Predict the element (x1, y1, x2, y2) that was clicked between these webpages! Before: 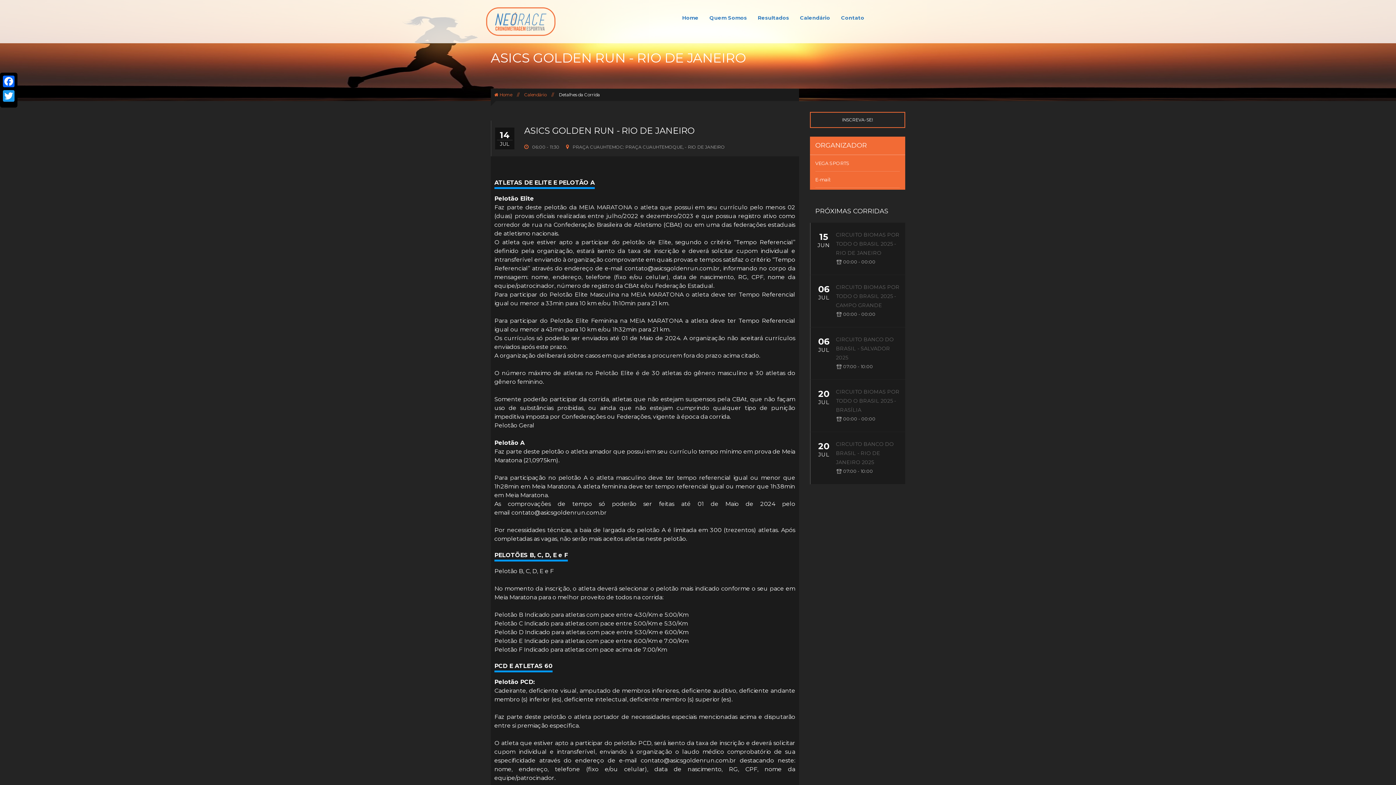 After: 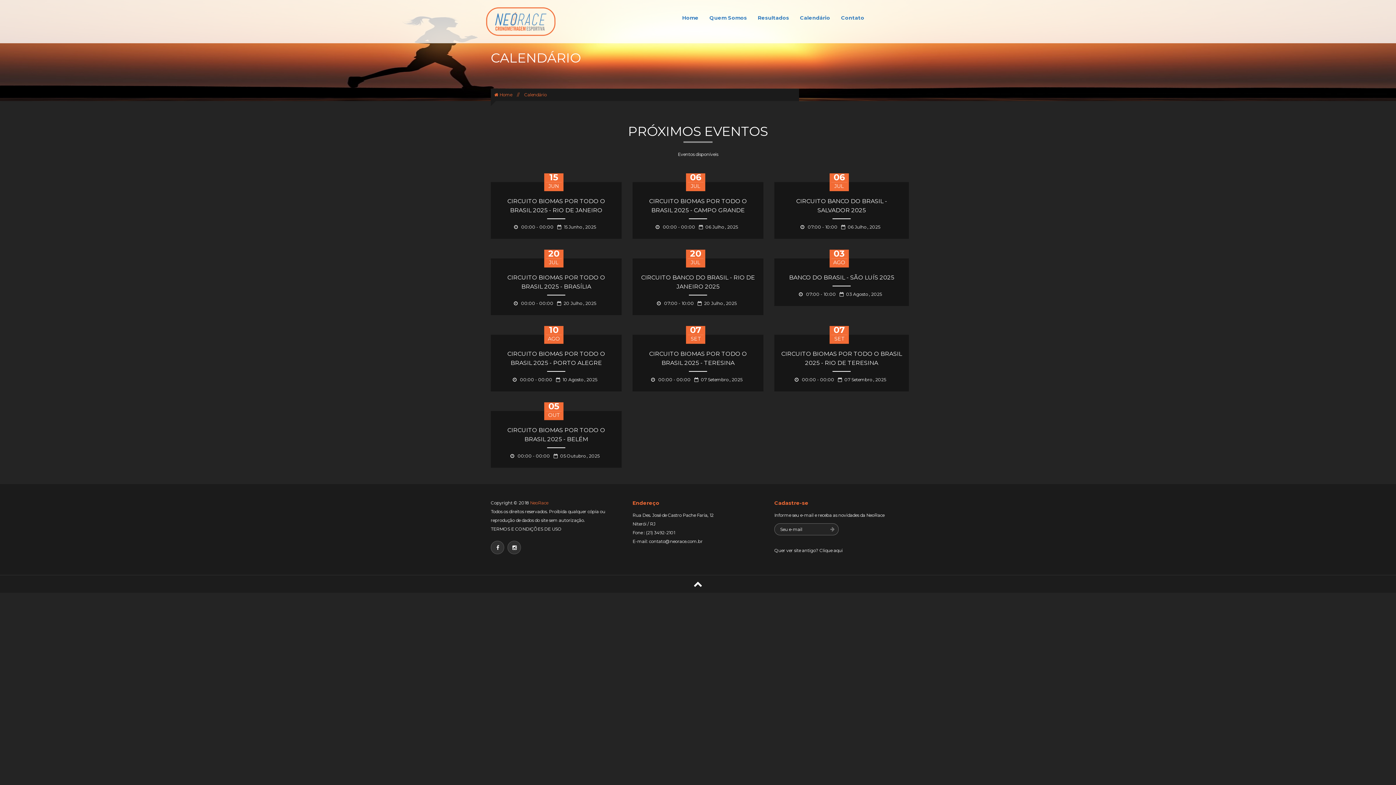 Action: bbox: (524, 92, 546, 97) label: Calendário